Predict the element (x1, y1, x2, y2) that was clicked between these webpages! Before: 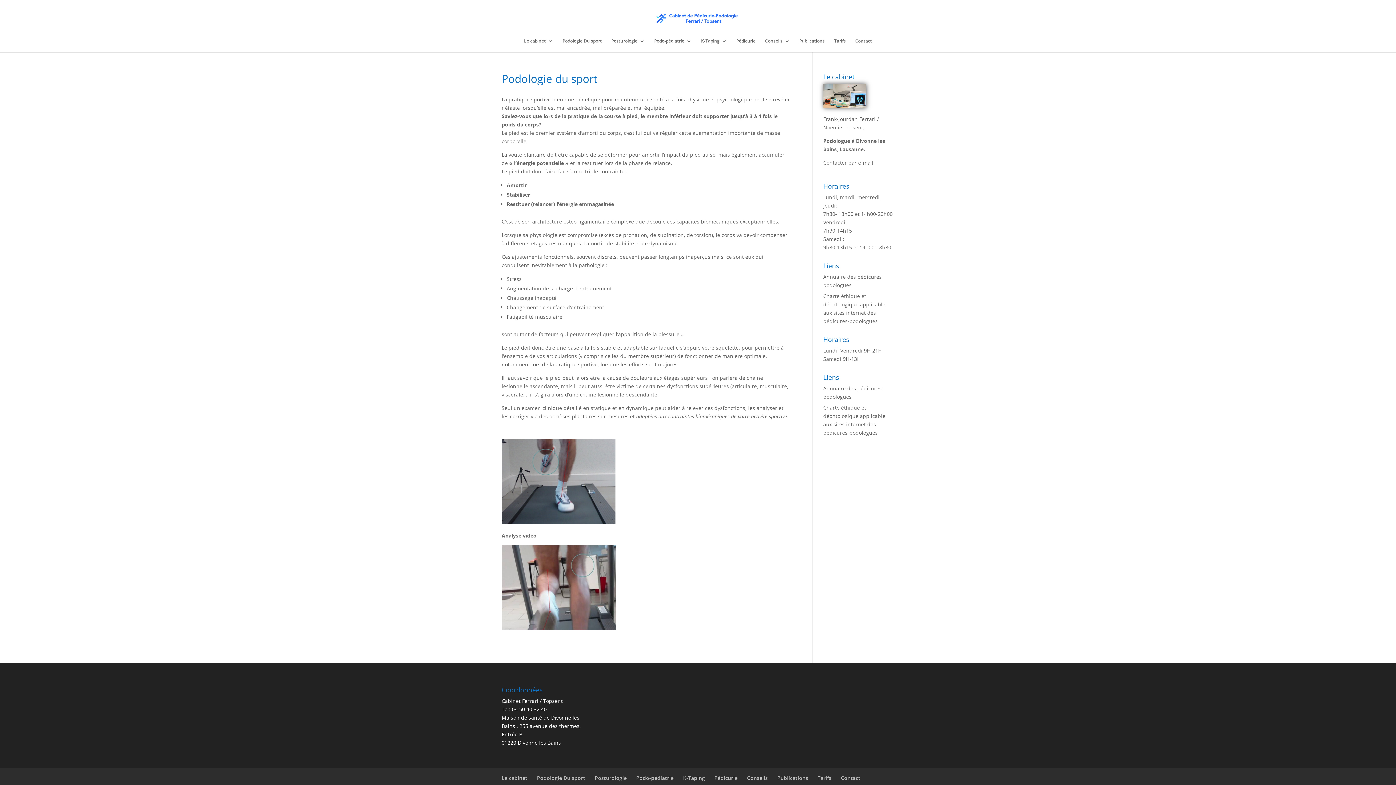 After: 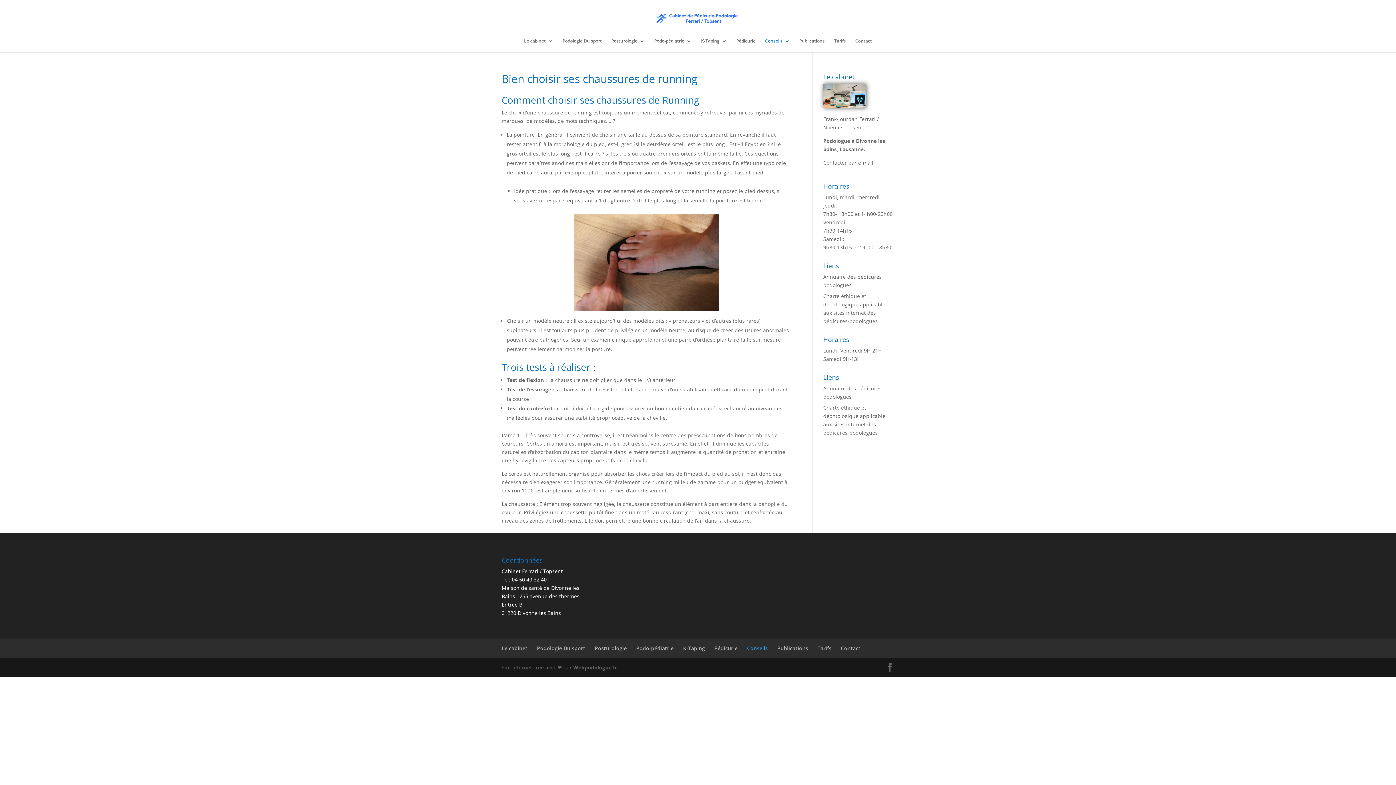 Action: label: Conseils bbox: (765, 38, 790, 52)